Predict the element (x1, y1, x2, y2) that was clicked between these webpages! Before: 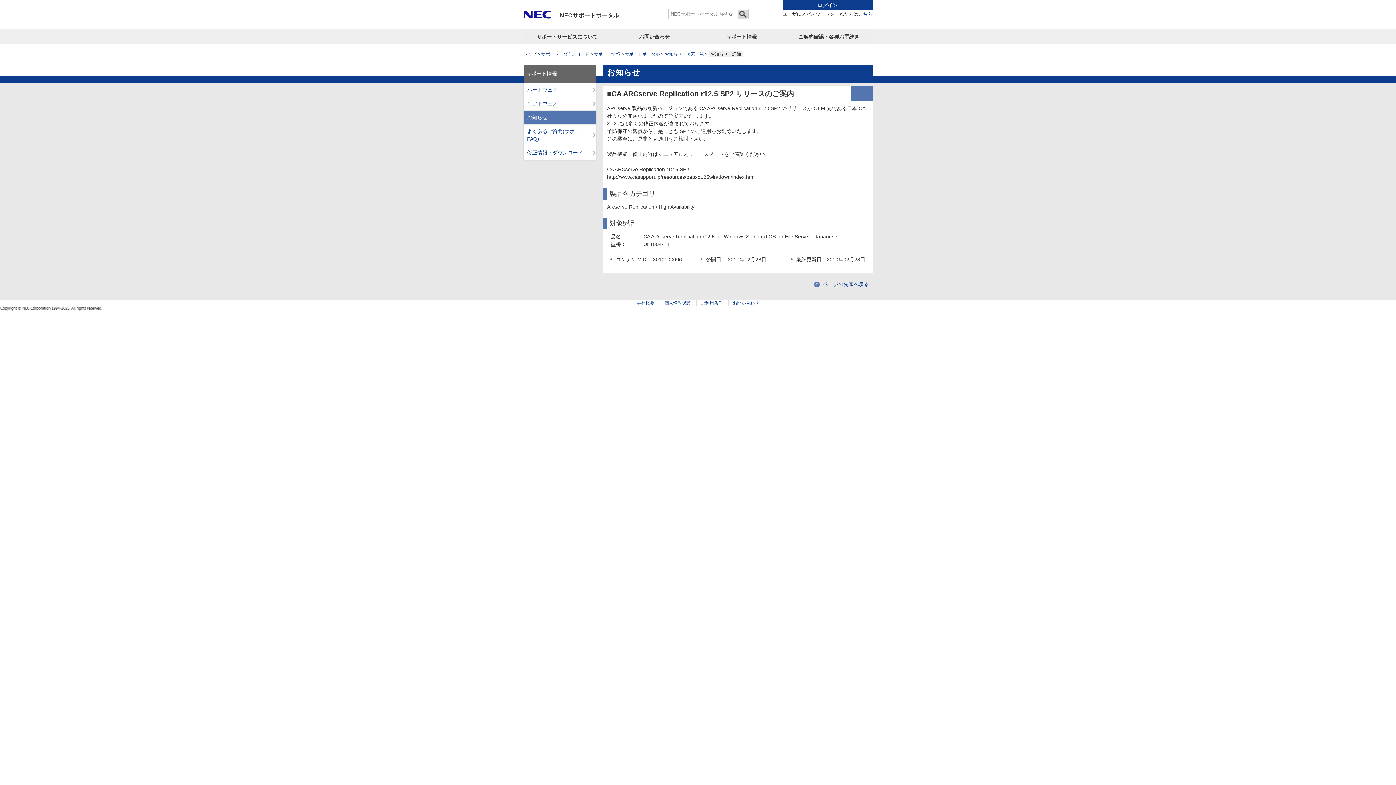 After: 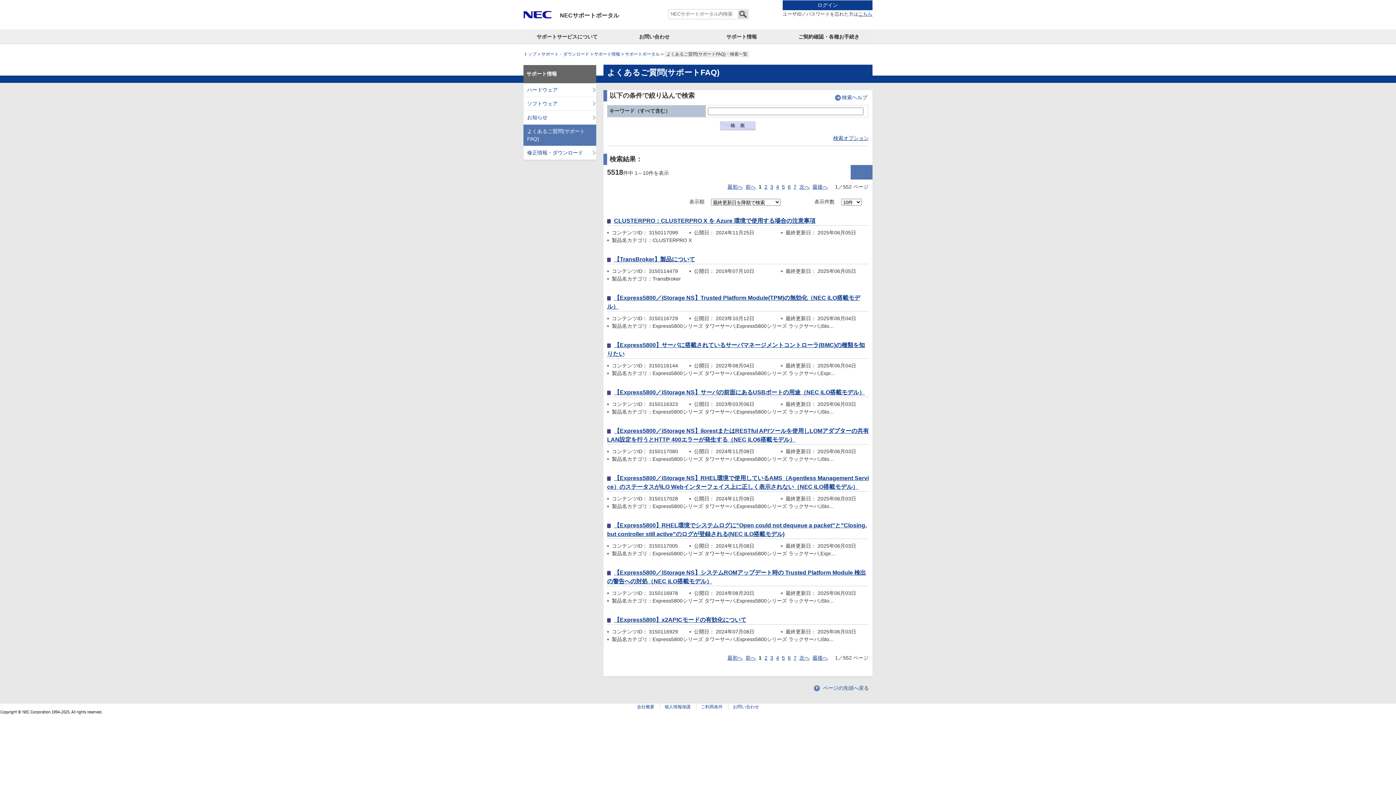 Action: bbox: (523, 124, 596, 146) label: よくあるご質問(サポートFAQ)